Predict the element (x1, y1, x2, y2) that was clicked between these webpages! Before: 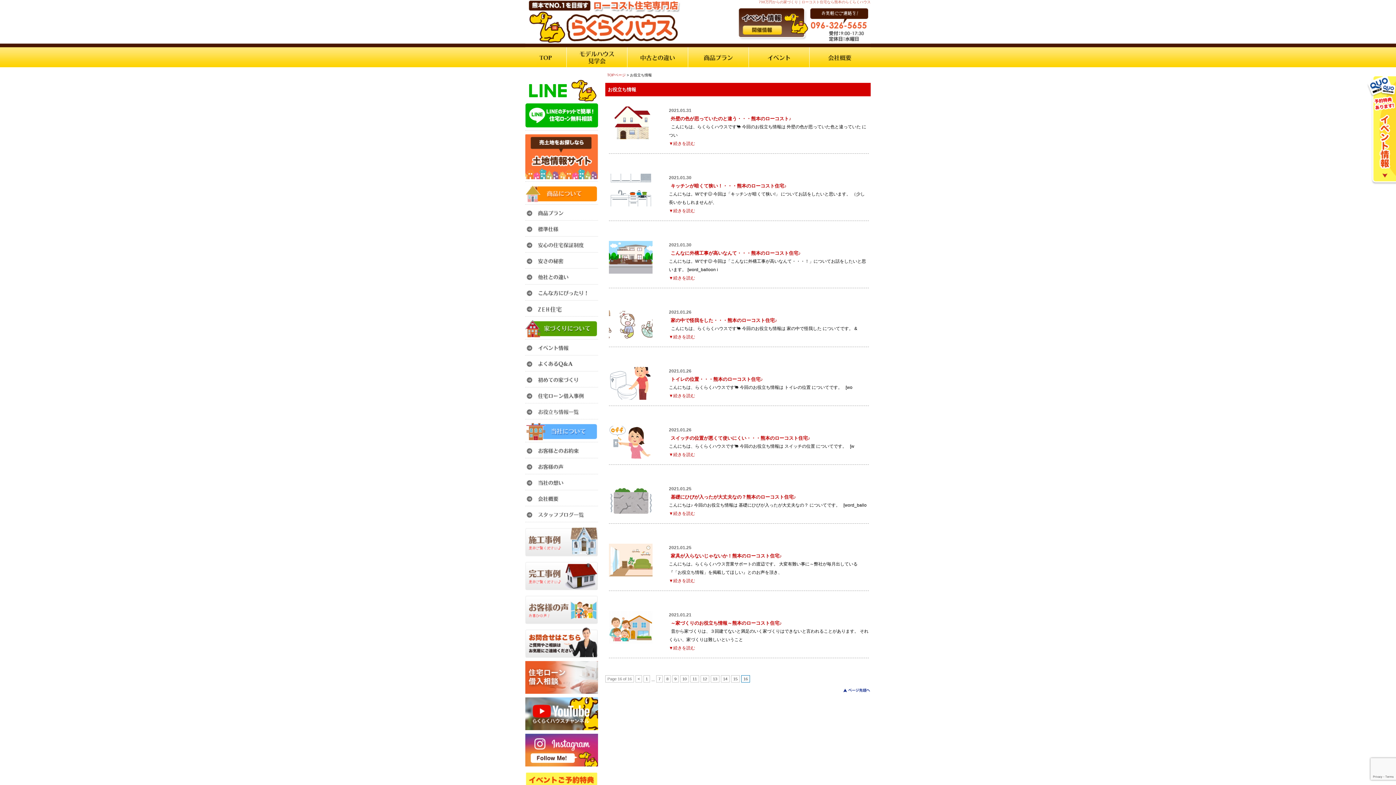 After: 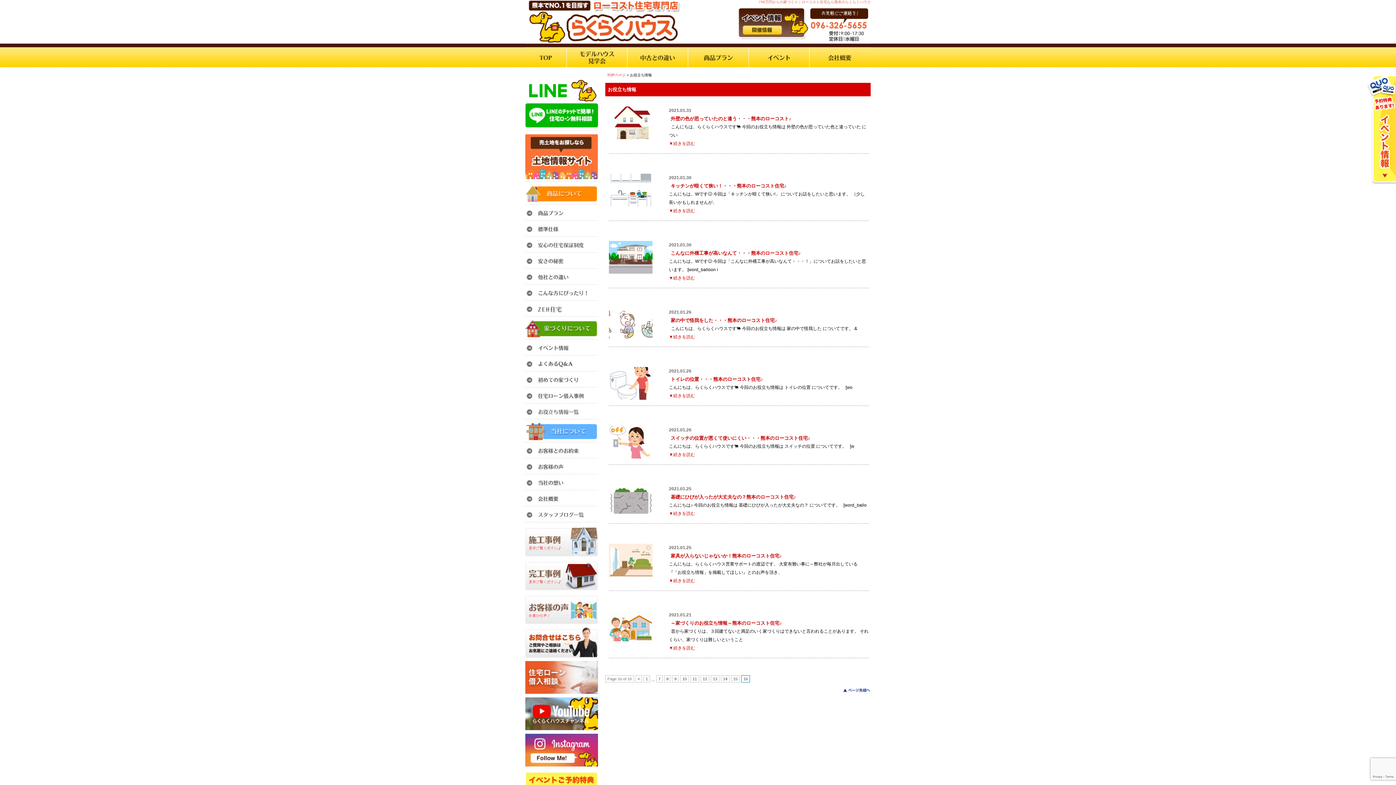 Action: bbox: (525, 734, 598, 766)